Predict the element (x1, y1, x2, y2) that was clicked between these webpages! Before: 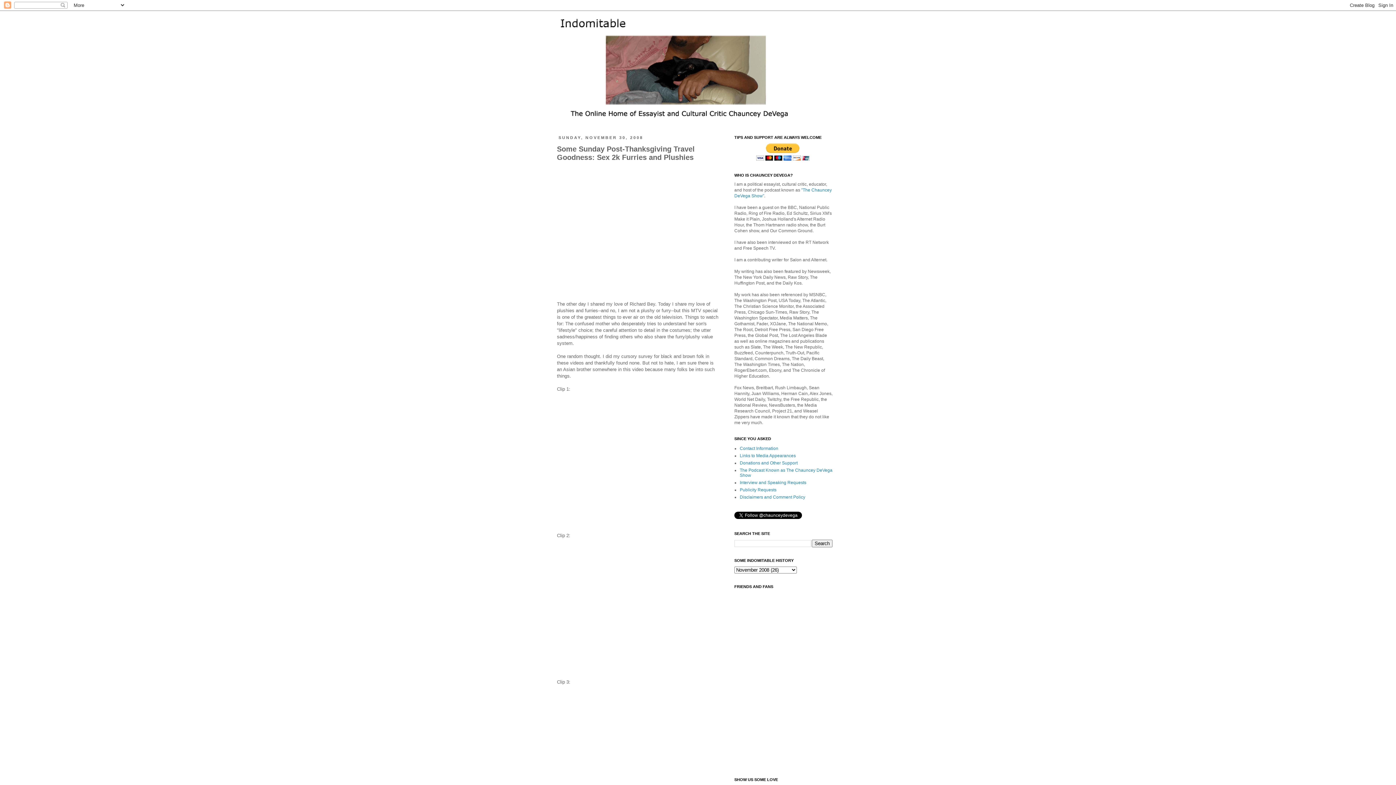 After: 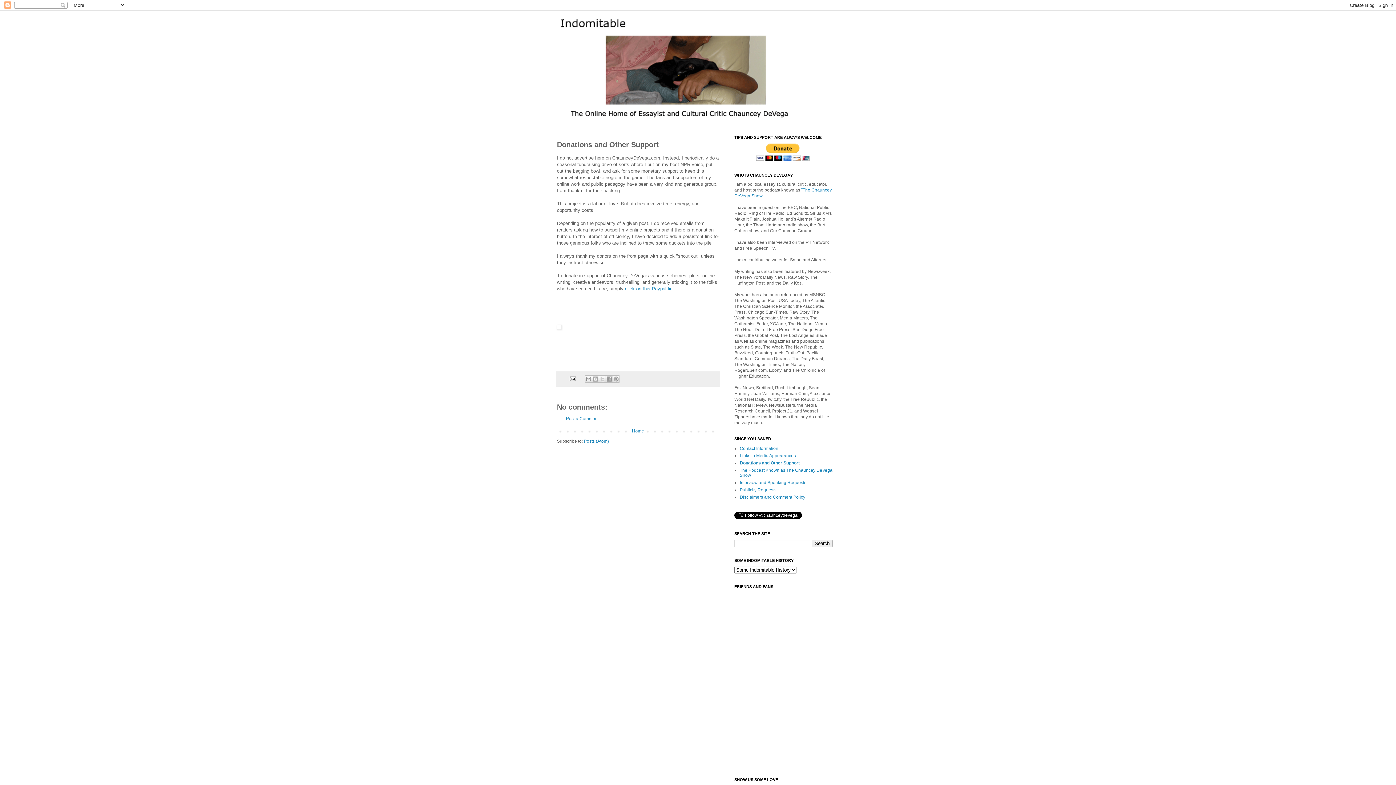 Action: bbox: (740, 460, 797, 465) label: Donations and Other Support